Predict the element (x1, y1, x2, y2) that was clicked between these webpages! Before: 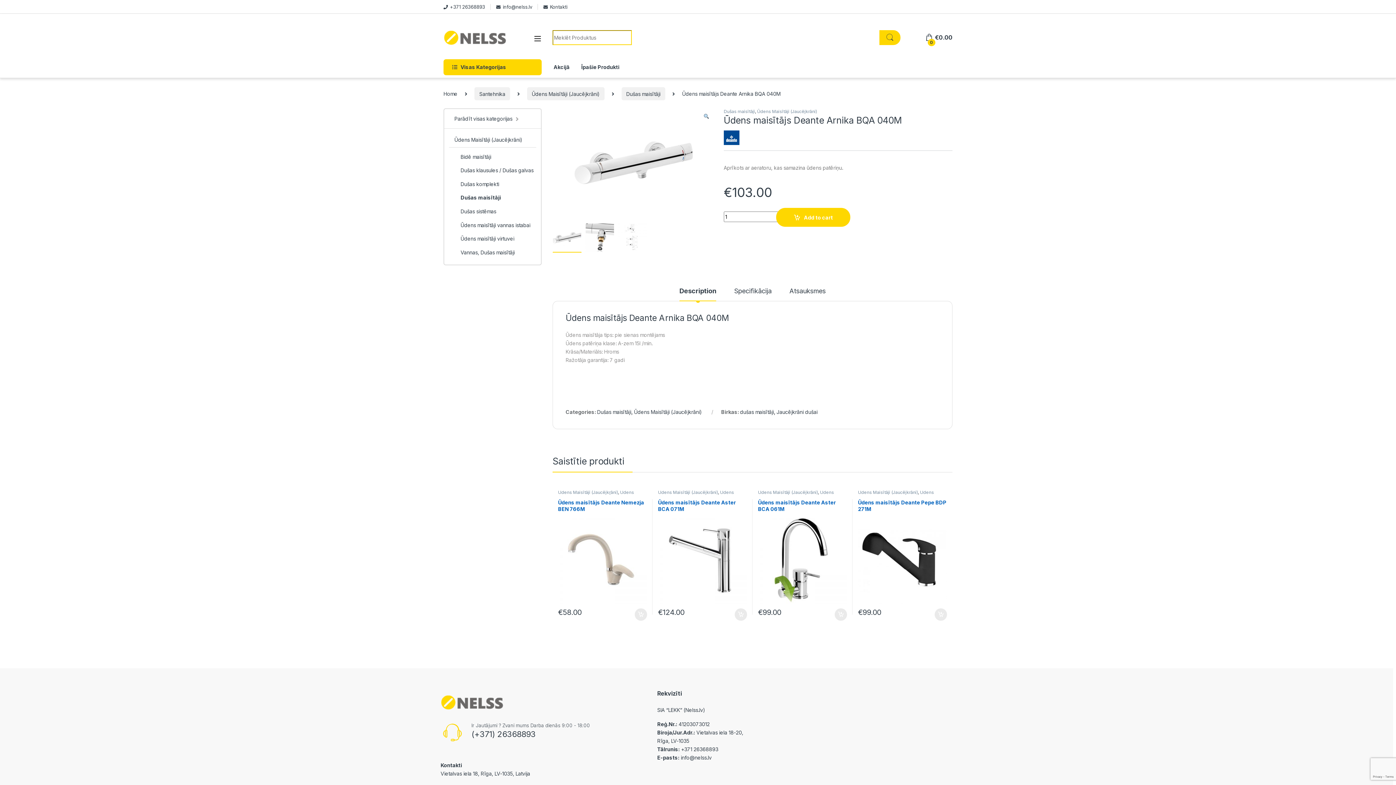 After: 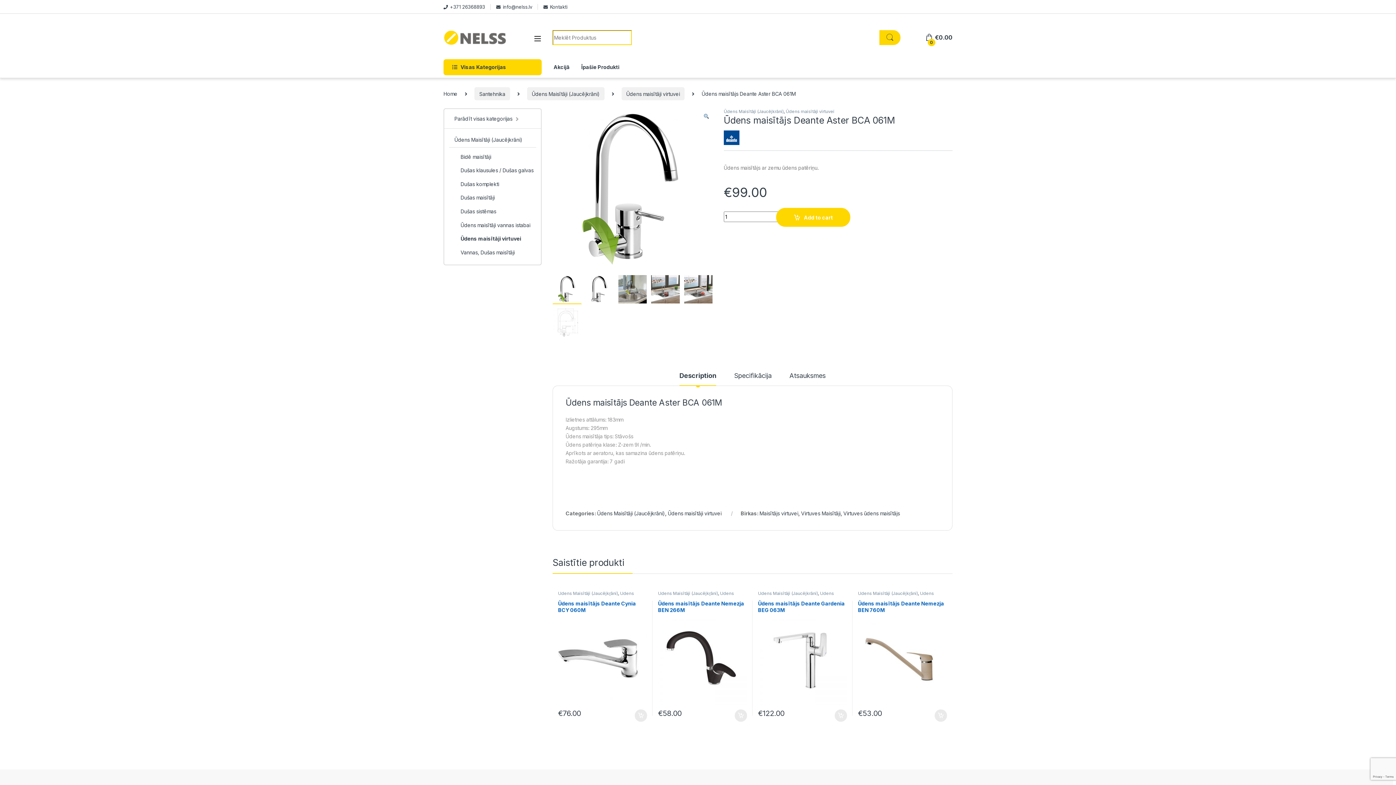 Action: label: Ūdens maisītājs Deante Aster BCA 061M bbox: (758, 499, 847, 604)